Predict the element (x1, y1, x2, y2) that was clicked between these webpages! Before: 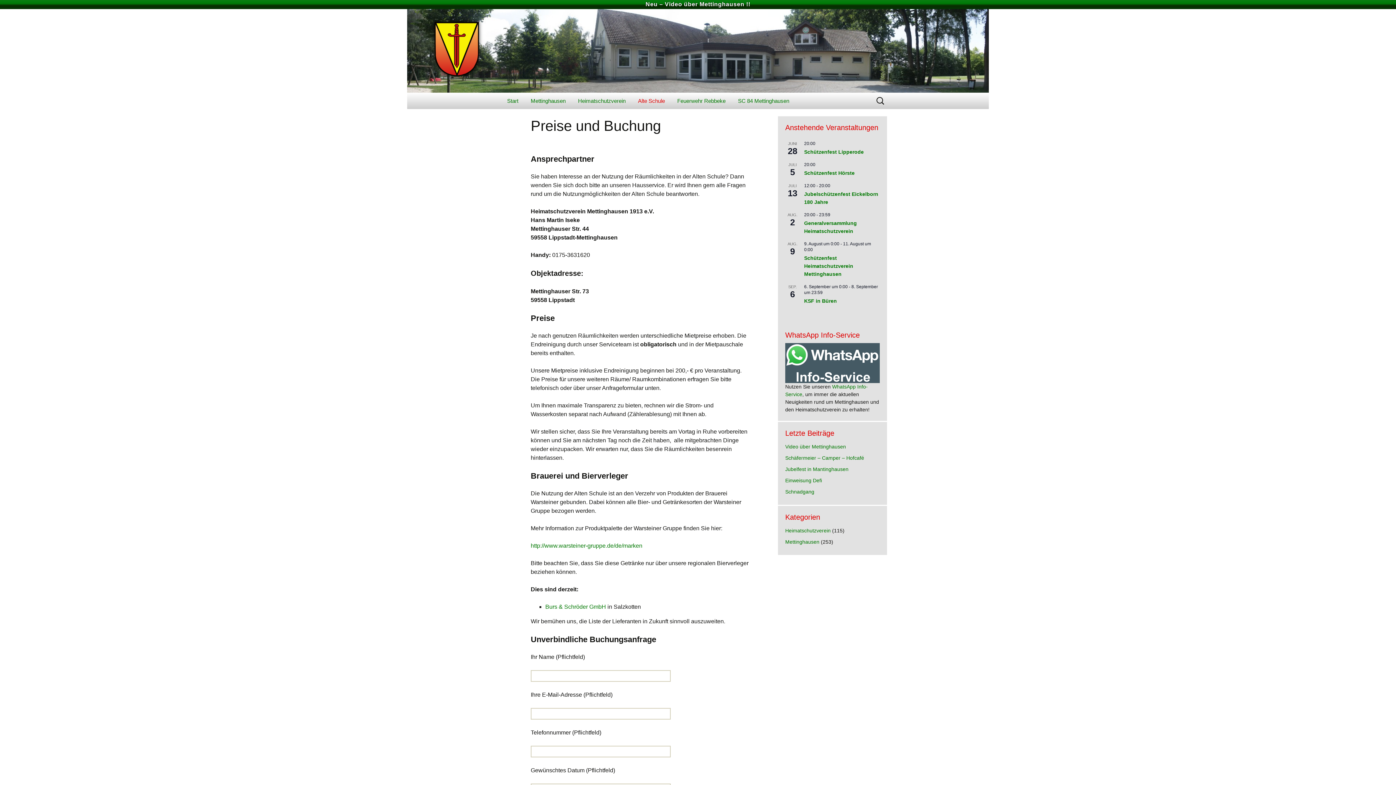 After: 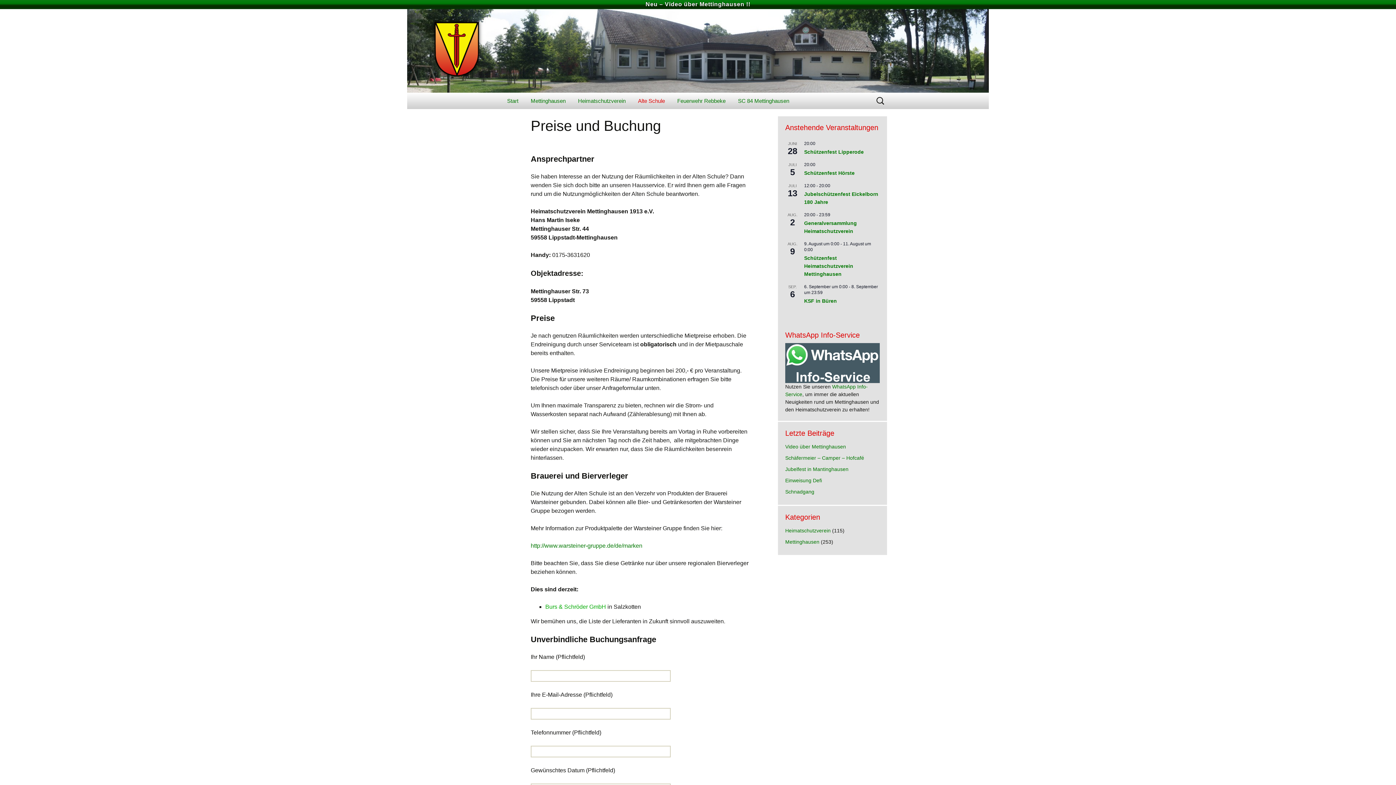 Action: label: Burs & Schröder GmbH bbox: (545, 604, 606, 610)